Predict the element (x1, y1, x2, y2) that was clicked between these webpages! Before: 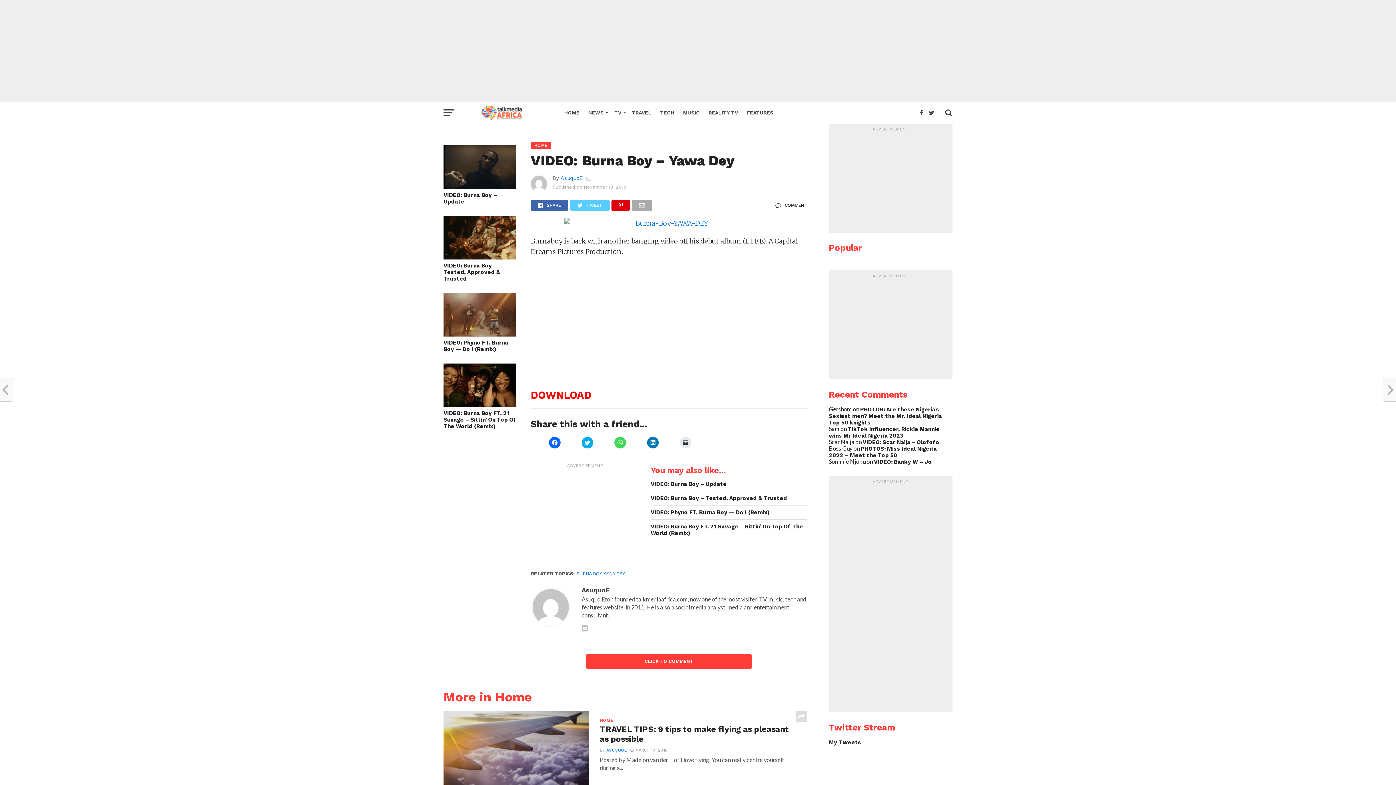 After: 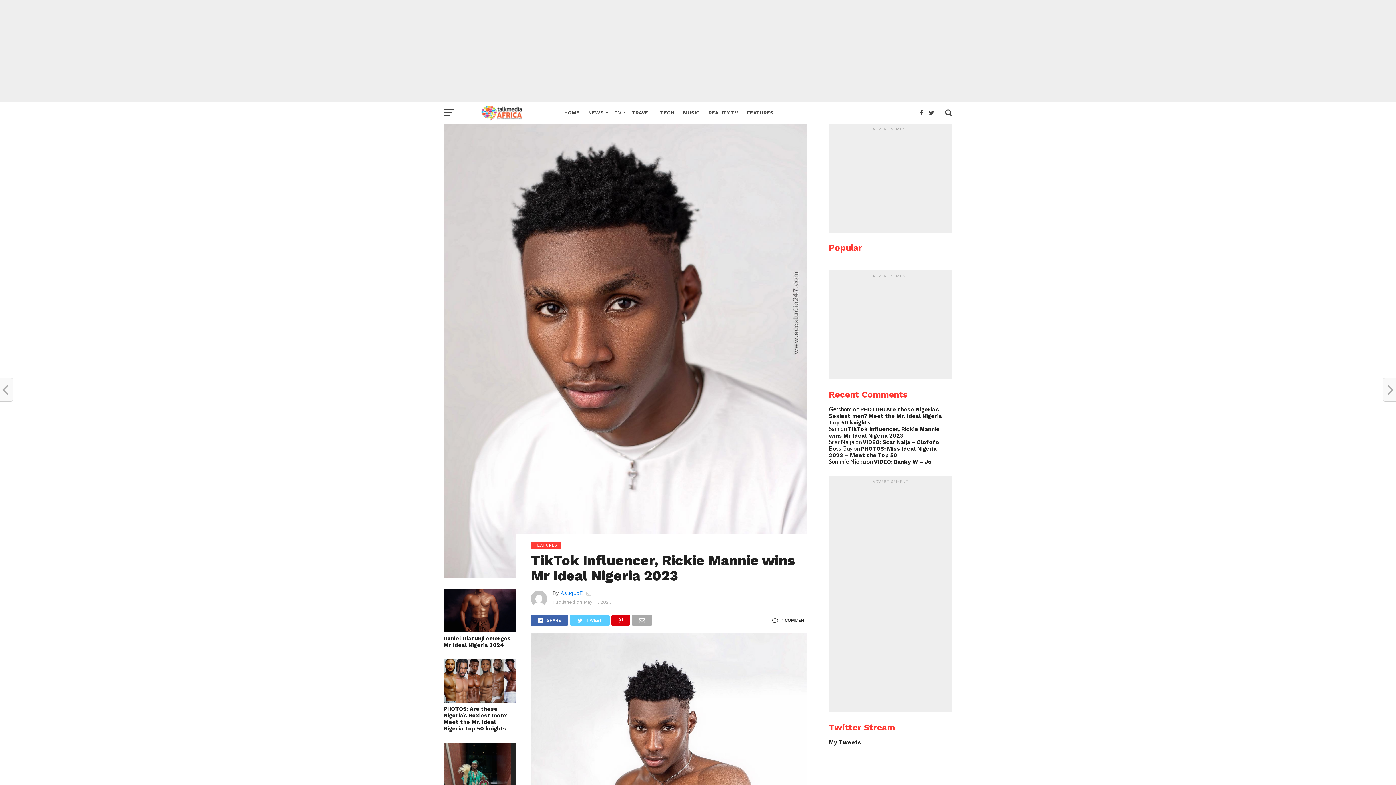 Action: bbox: (829, 426, 940, 439) label: TikTok Influencer, Rickie Mannie wins Mr Ideal Nigeria 2023